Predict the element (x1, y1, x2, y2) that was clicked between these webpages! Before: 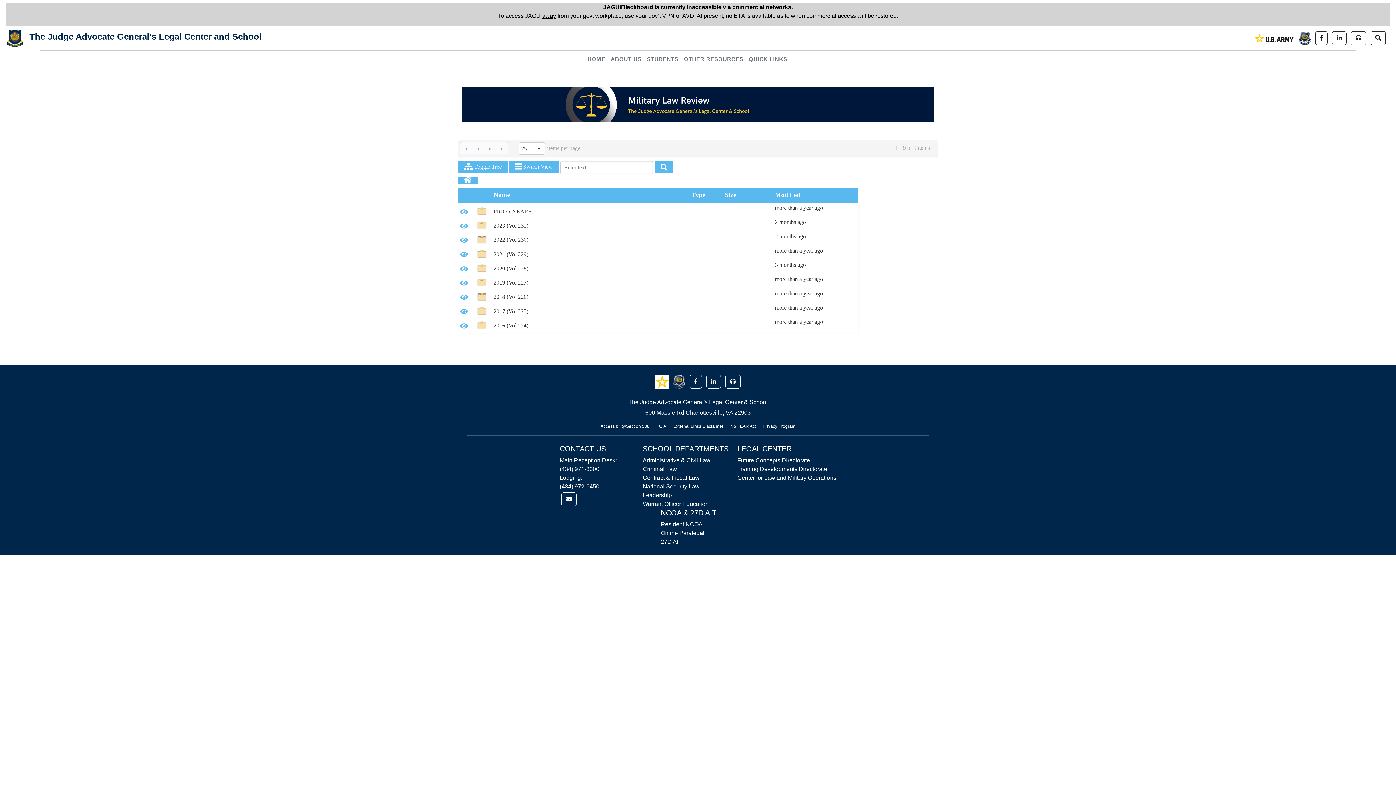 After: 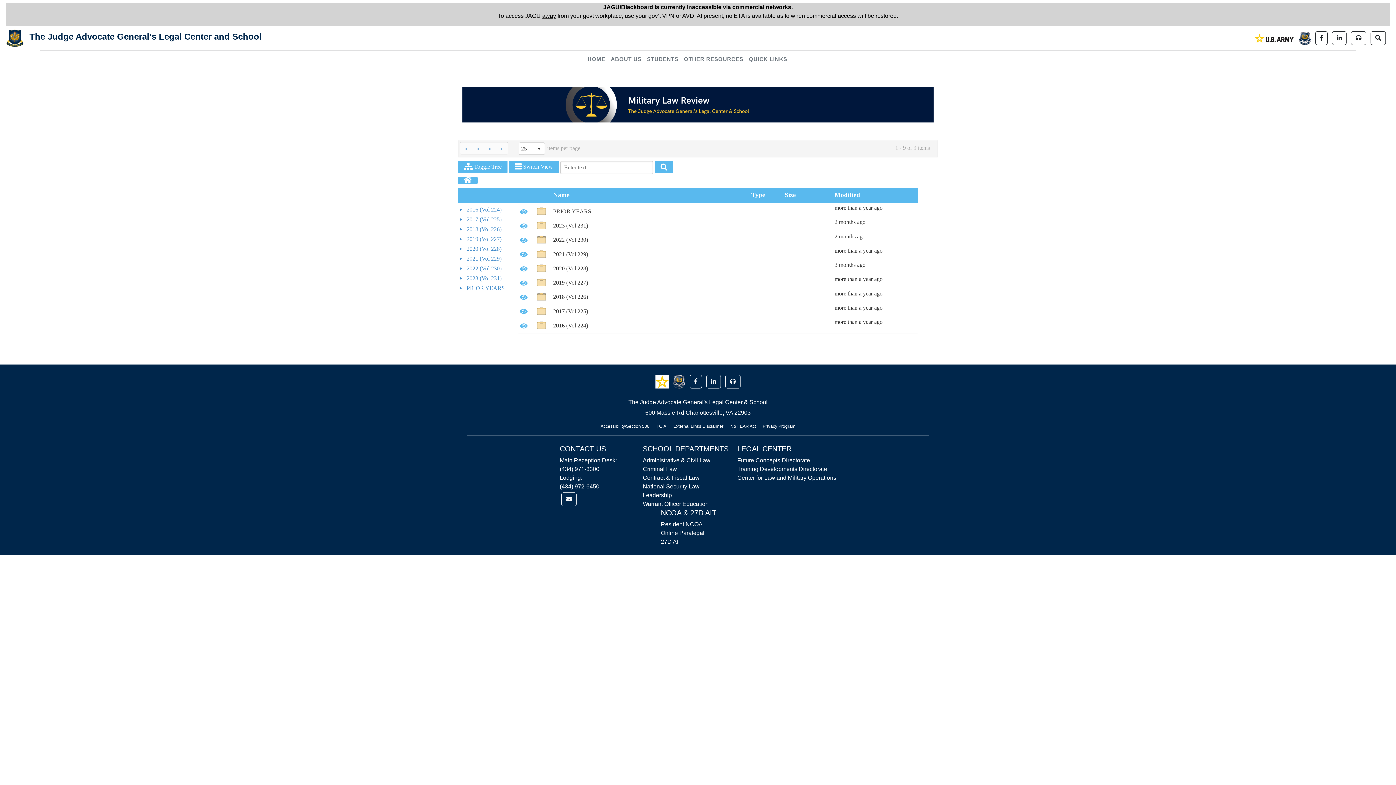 Action: bbox: (458, 160, 507, 173) label:  Toggle Tree